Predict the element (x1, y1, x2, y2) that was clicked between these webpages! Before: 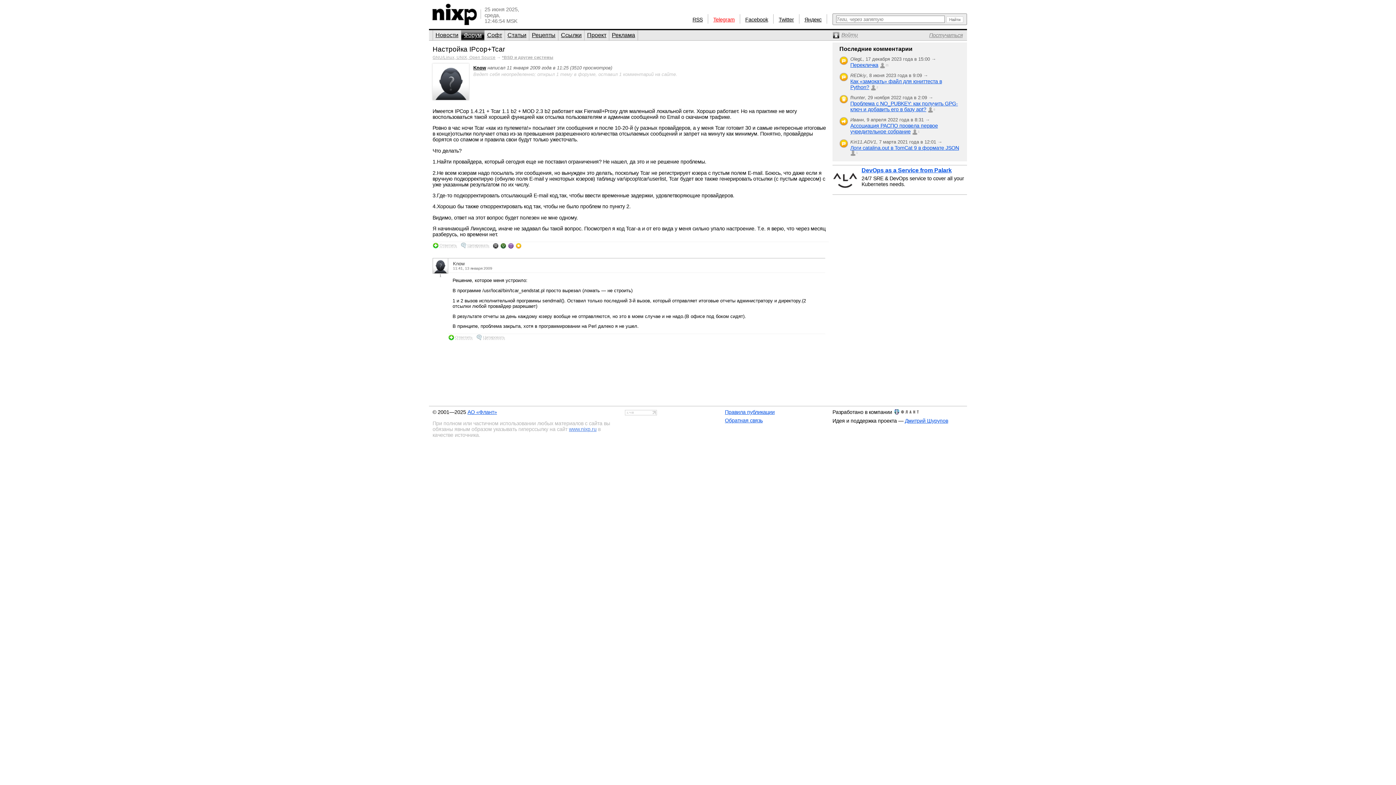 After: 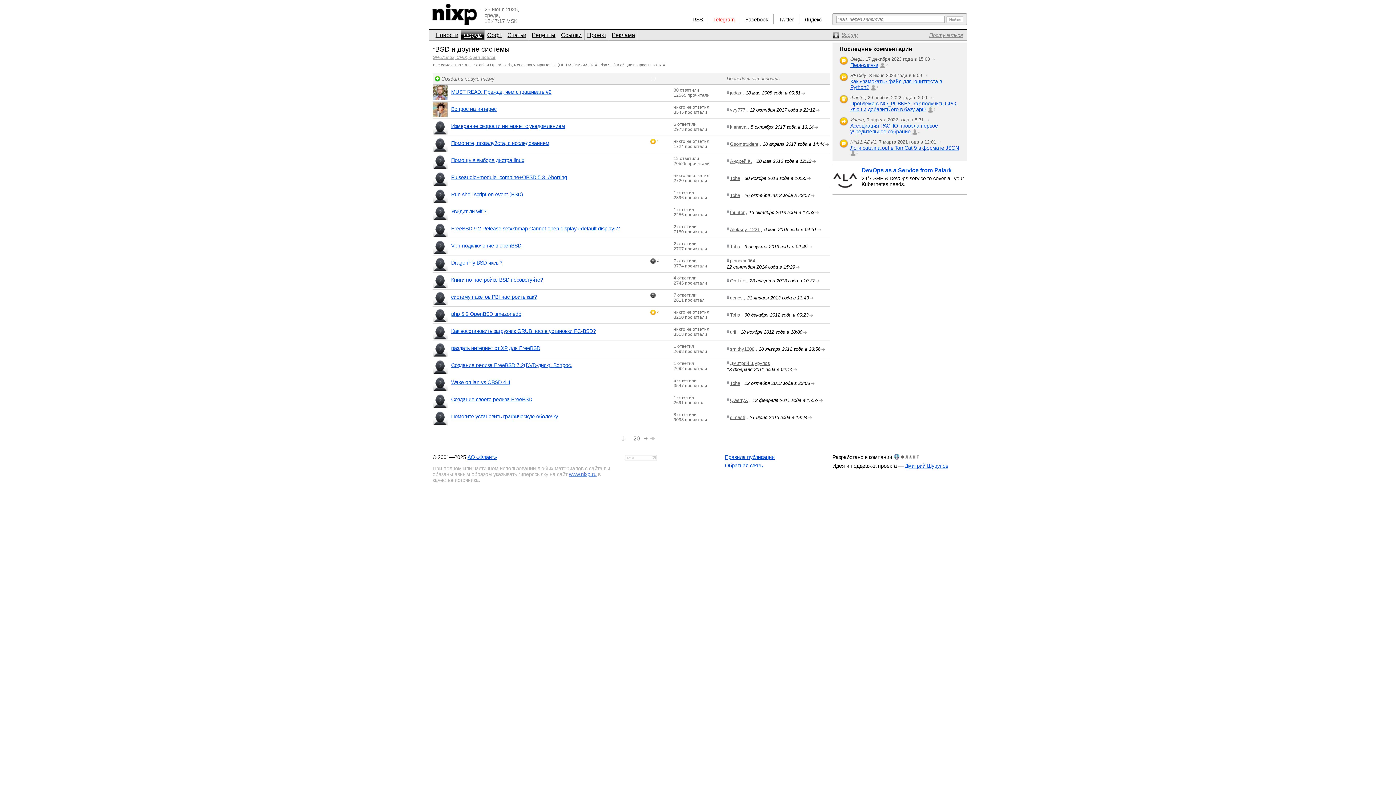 Action: label: *BSD и другие системы bbox: (502, 55, 553, 59)